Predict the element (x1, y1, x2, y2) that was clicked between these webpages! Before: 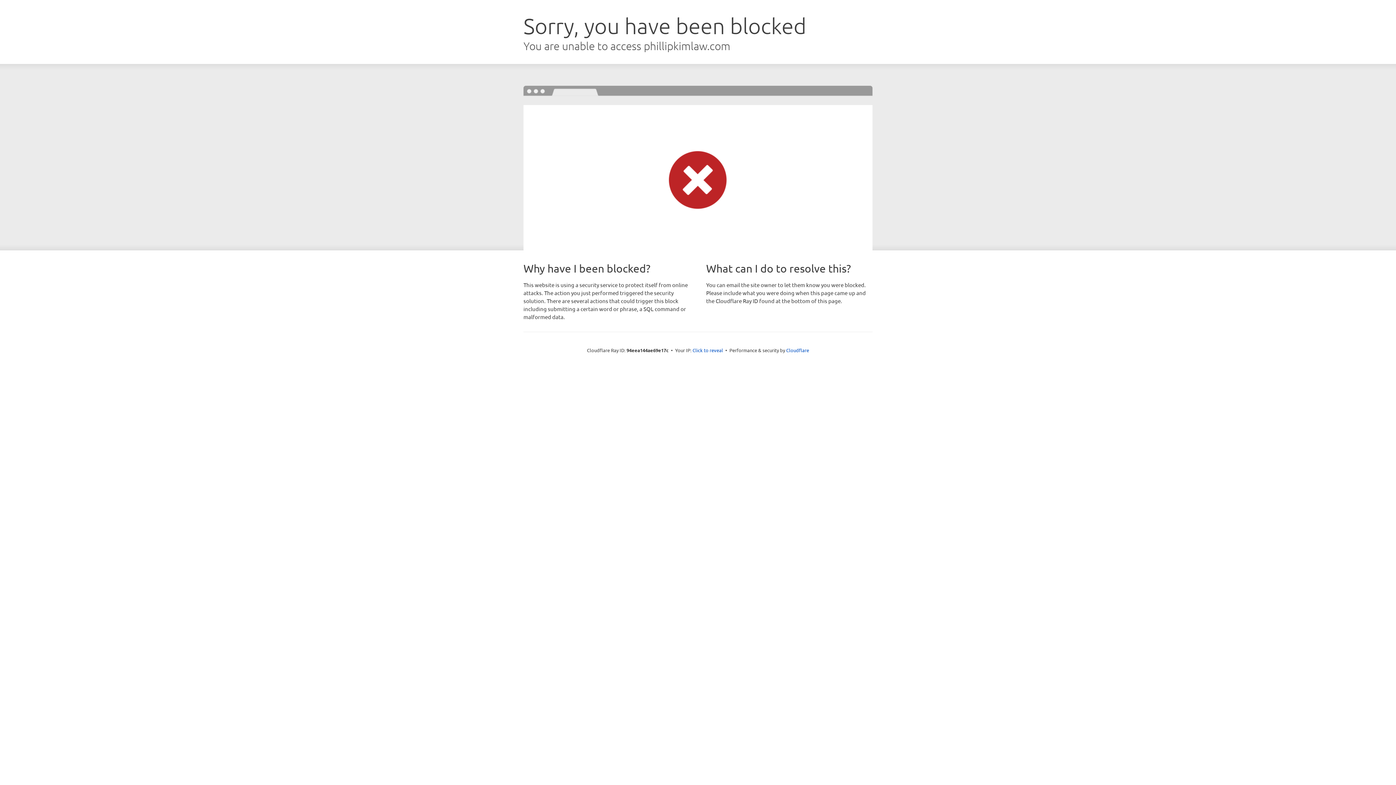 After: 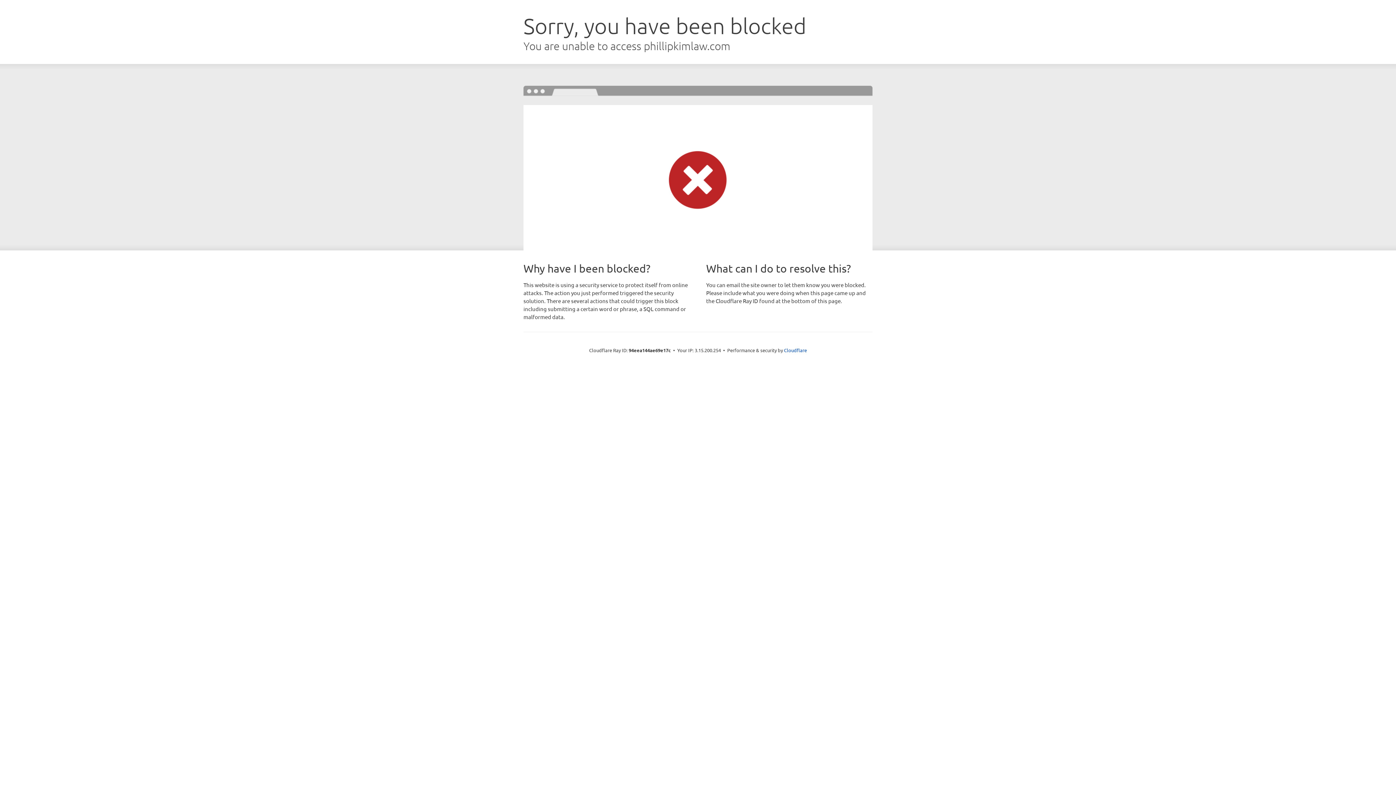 Action: label: Click to reveal bbox: (692, 346, 723, 353)